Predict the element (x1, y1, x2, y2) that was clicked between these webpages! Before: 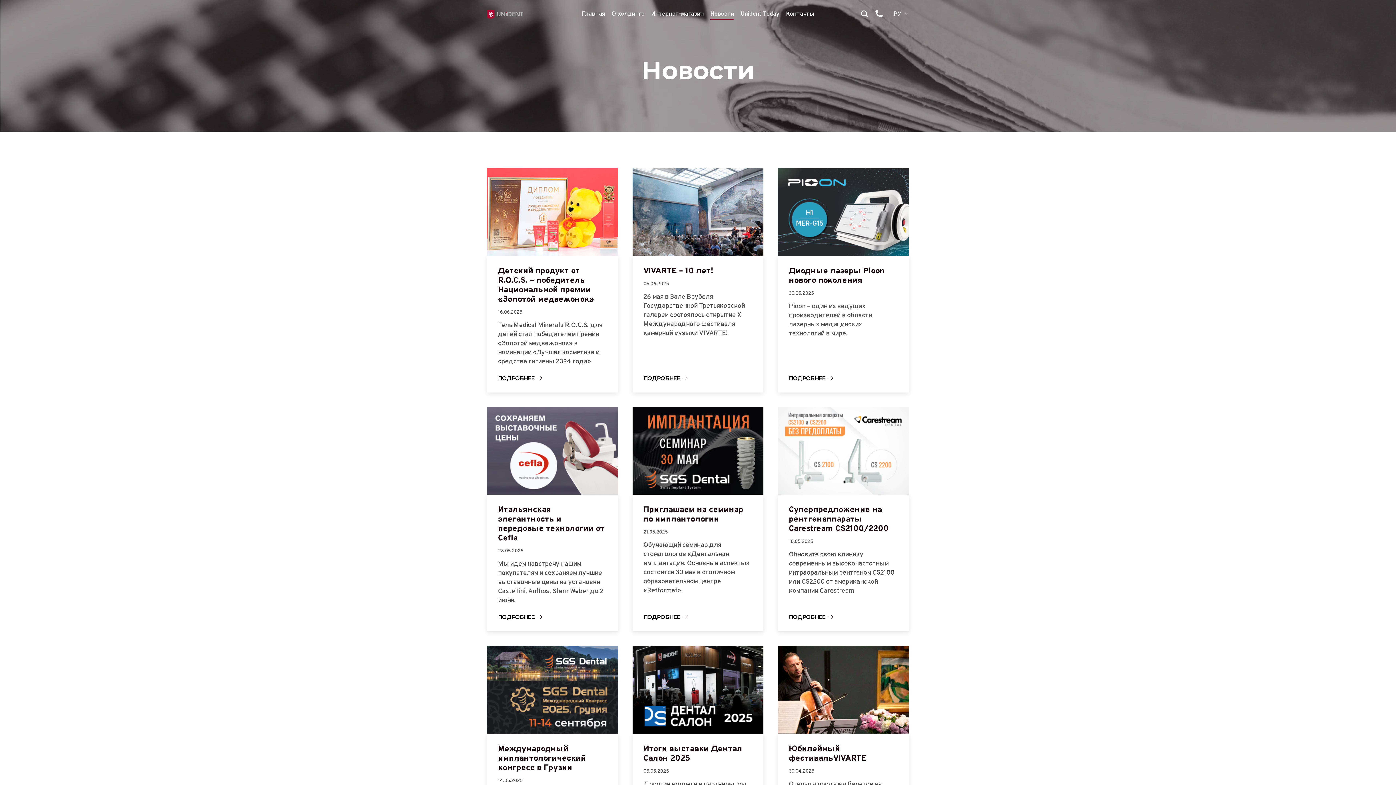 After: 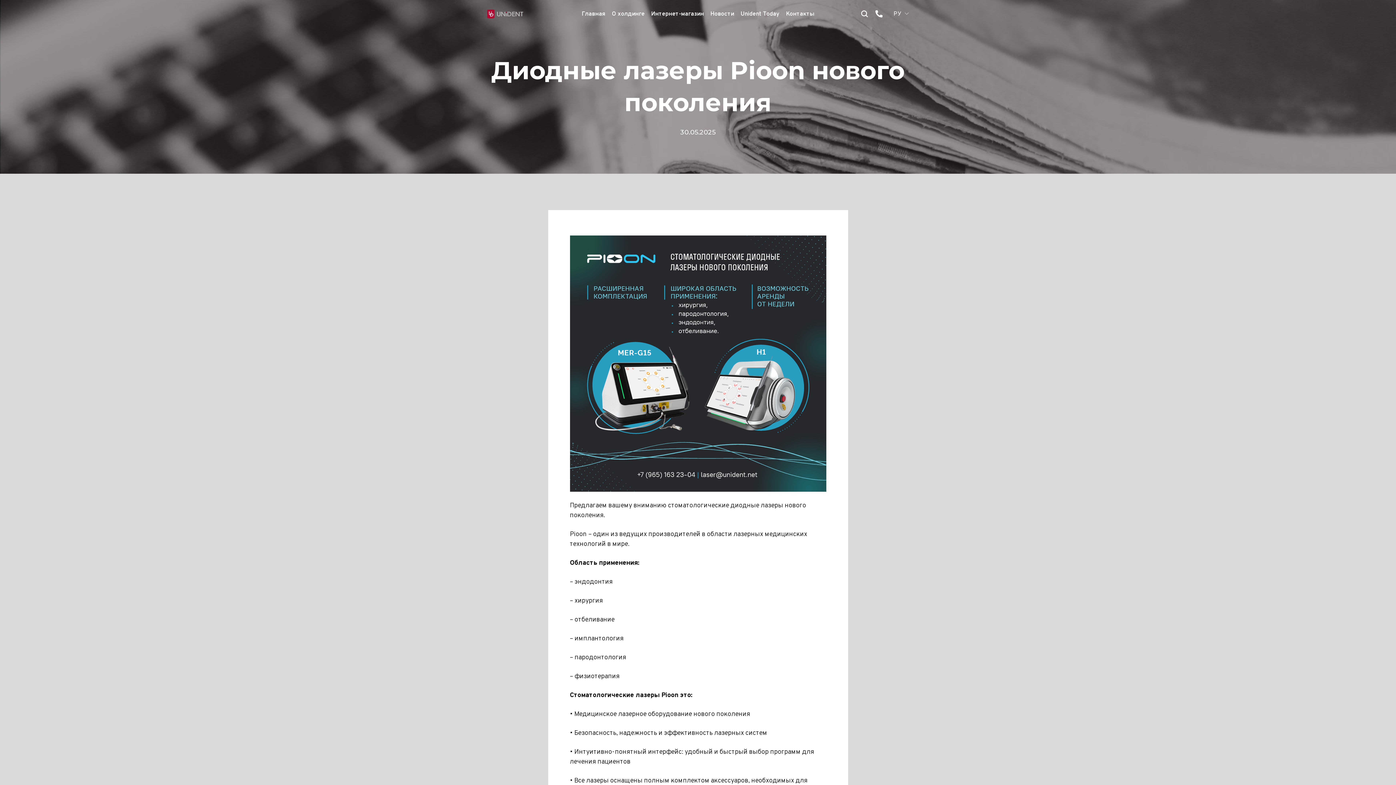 Action: bbox: (789, 375, 833, 381) label: ПОДРОБНЕЕ